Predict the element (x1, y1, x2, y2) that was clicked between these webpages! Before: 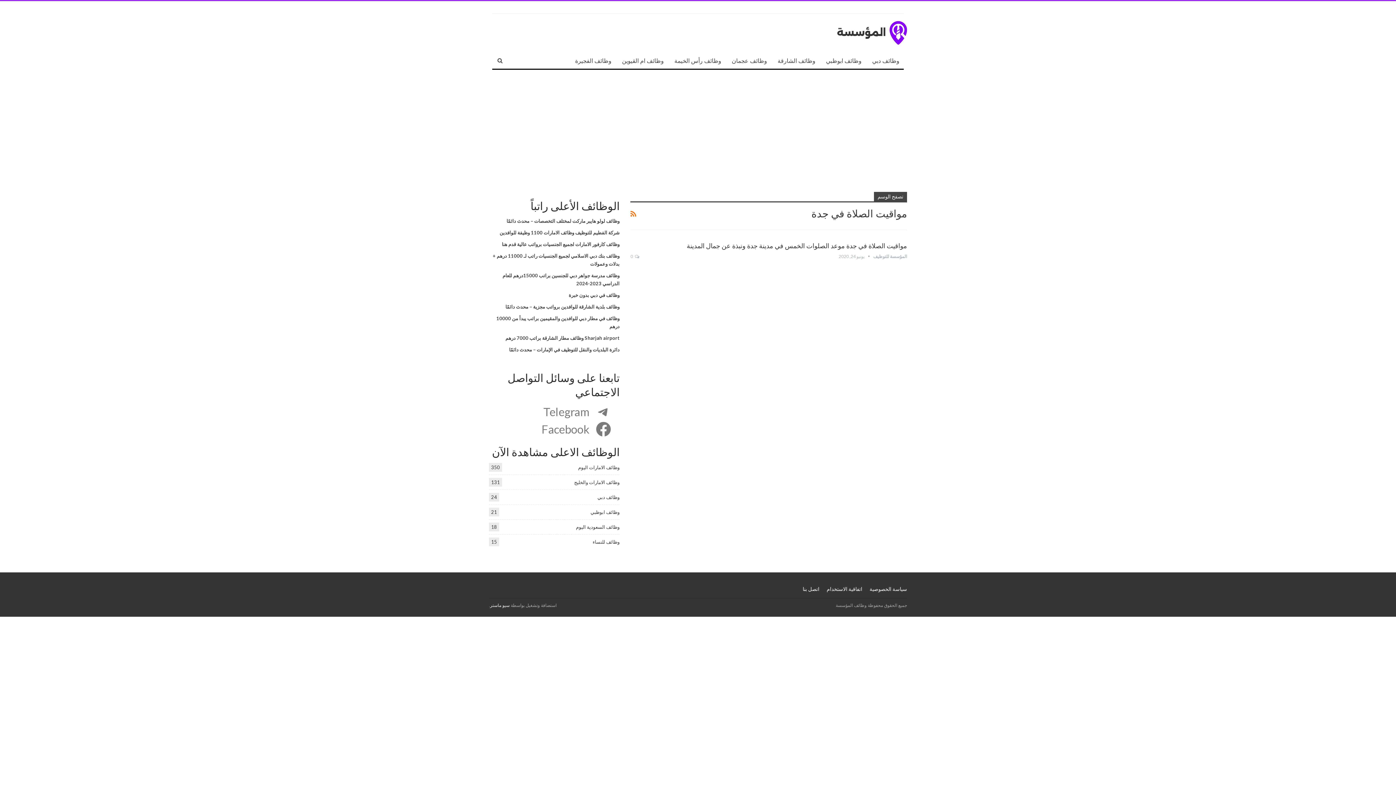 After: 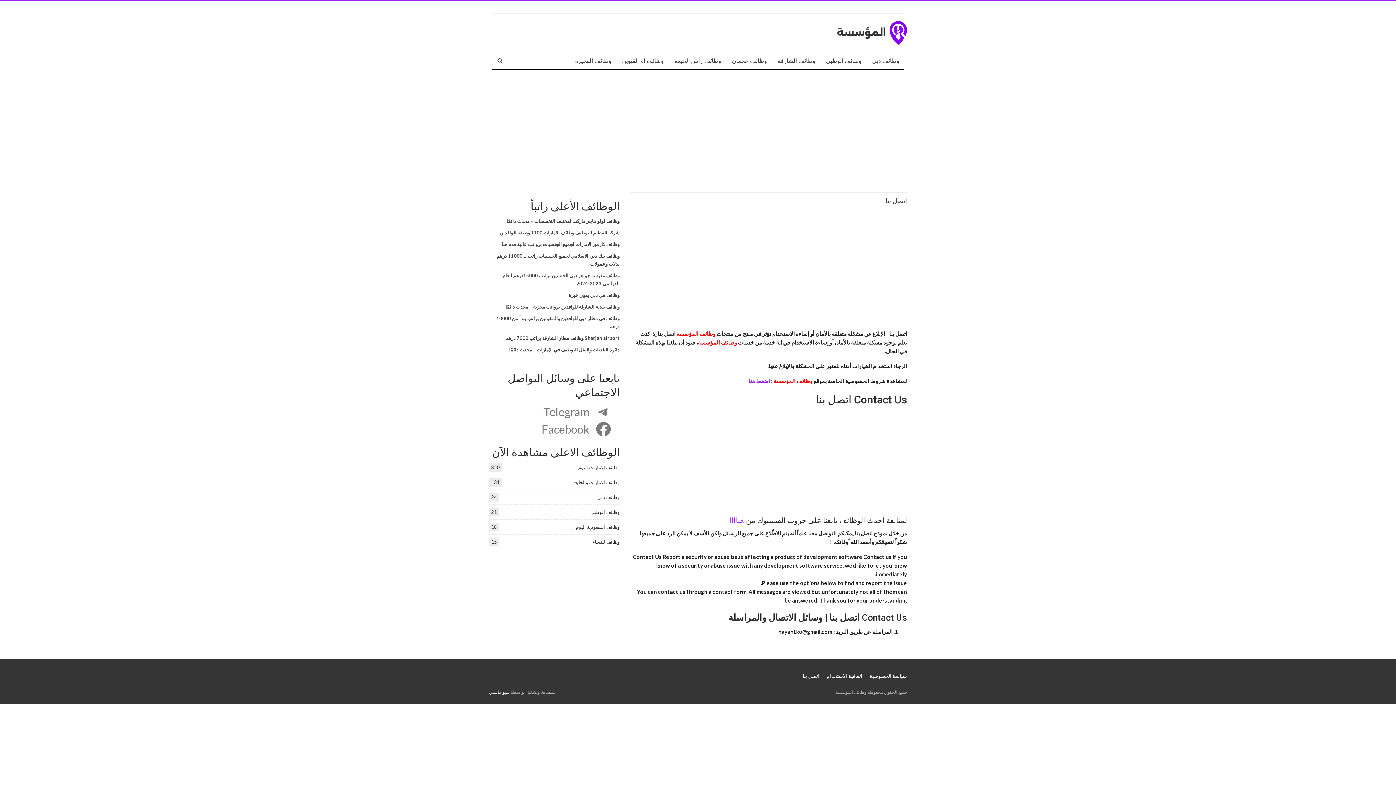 Action: label: اتصل بنا  bbox: (801, 586, 819, 592)